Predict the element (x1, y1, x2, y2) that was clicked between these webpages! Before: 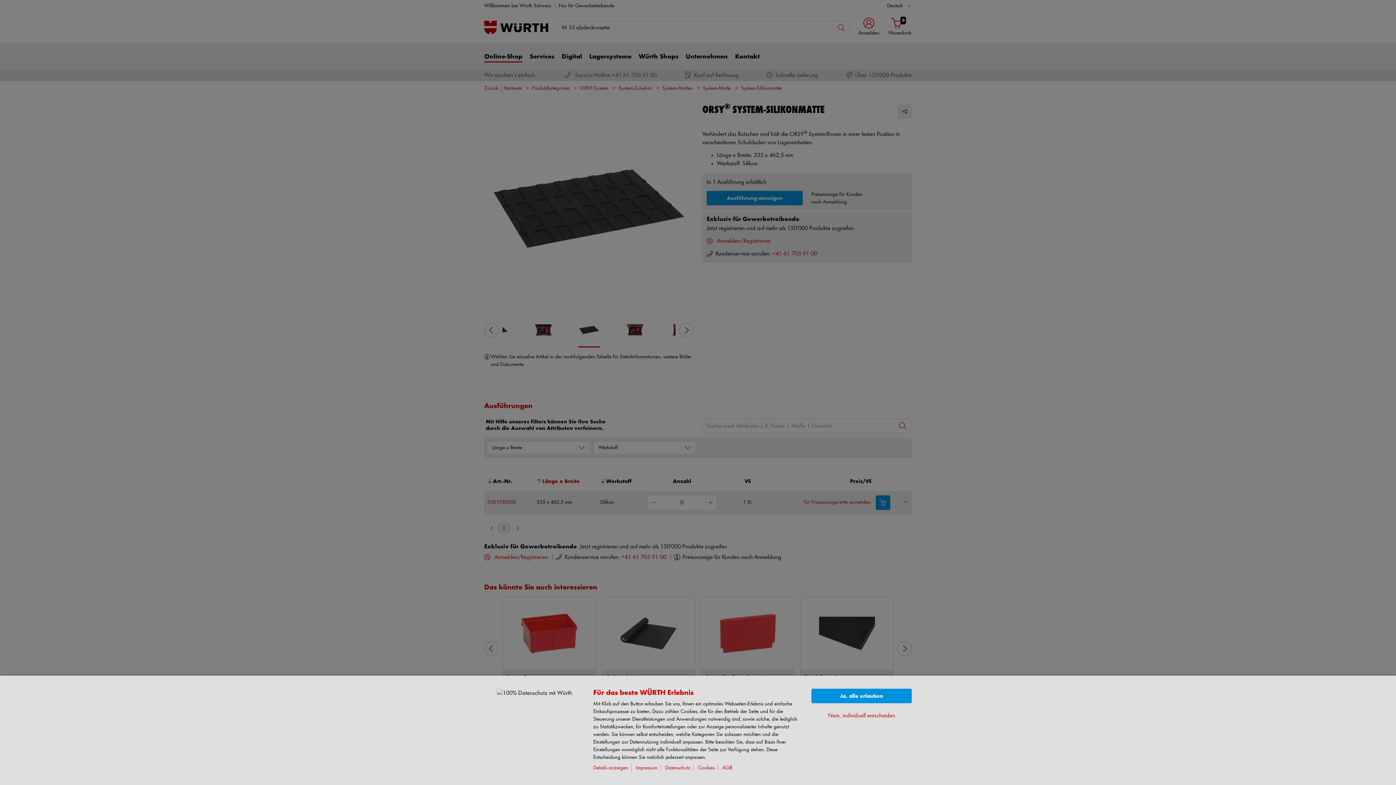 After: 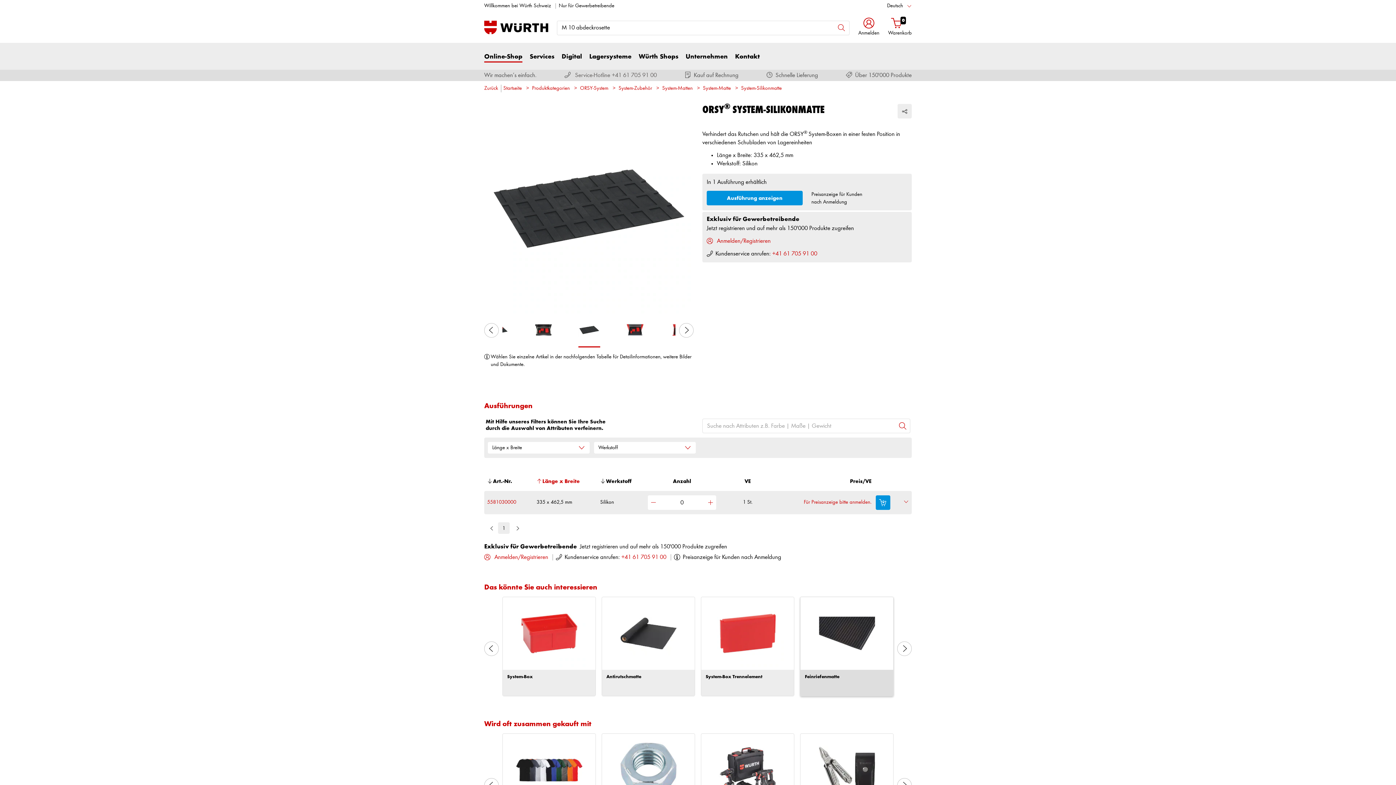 Action: bbox: (811, 689, 912, 703) label: Ja, alle erlauben